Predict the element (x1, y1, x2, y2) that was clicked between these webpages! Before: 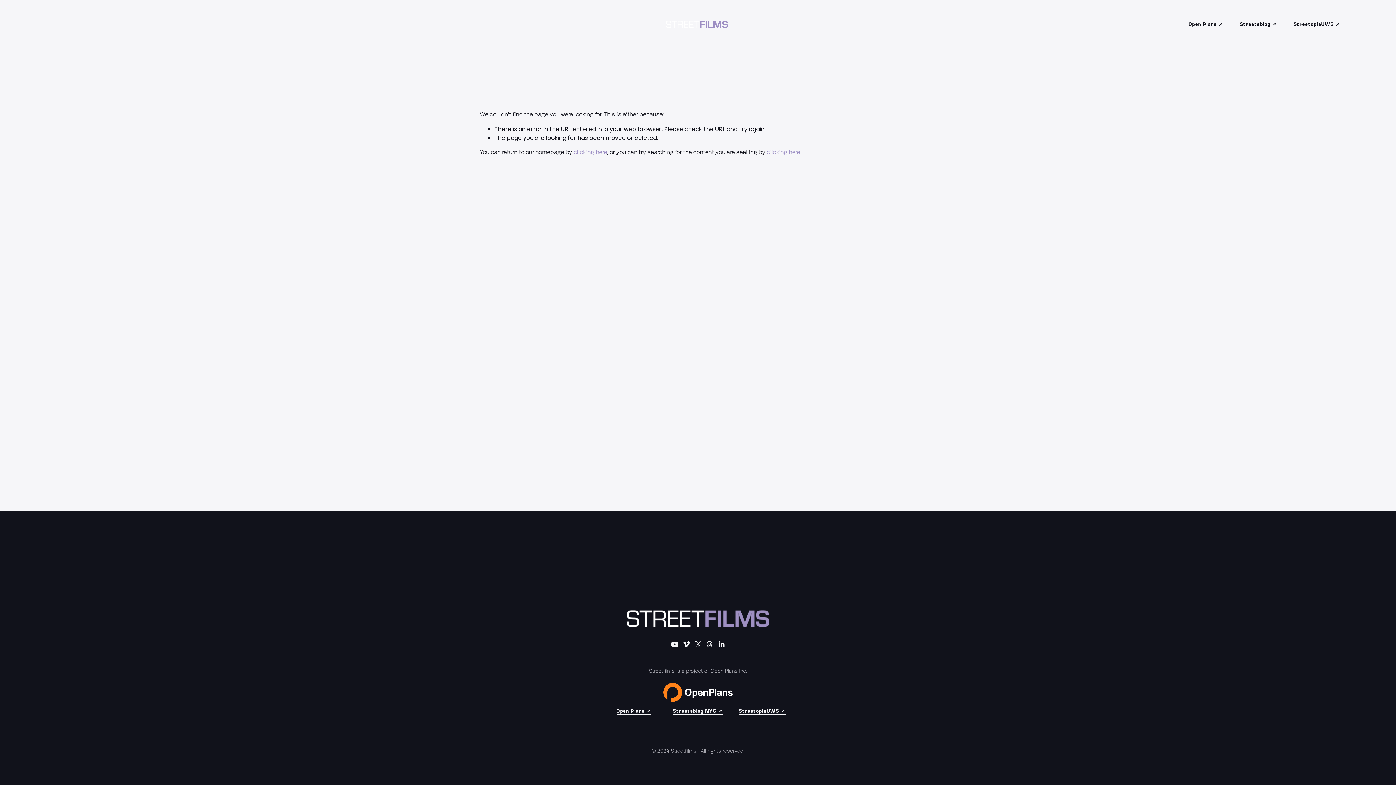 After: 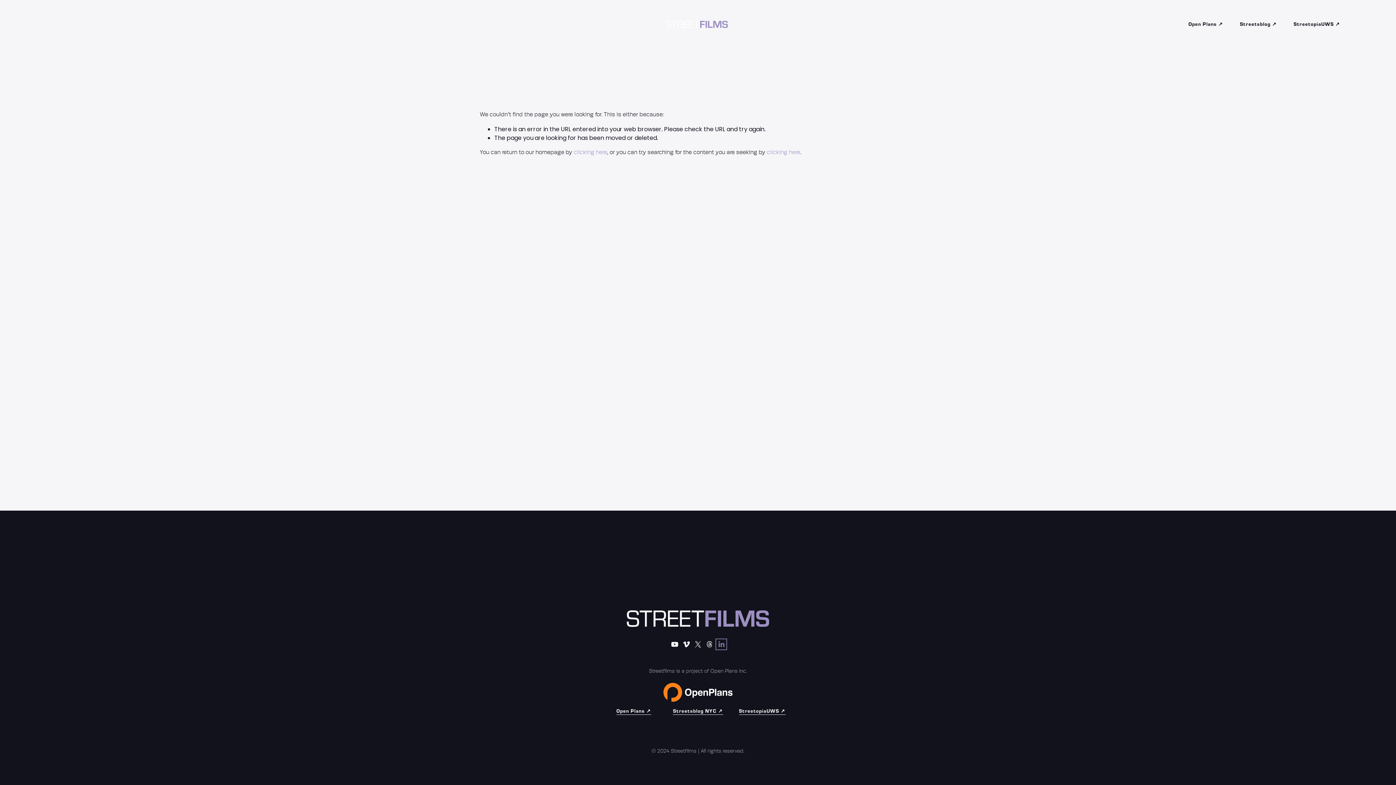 Action: label: LinkedIn bbox: (717, 641, 725, 648)